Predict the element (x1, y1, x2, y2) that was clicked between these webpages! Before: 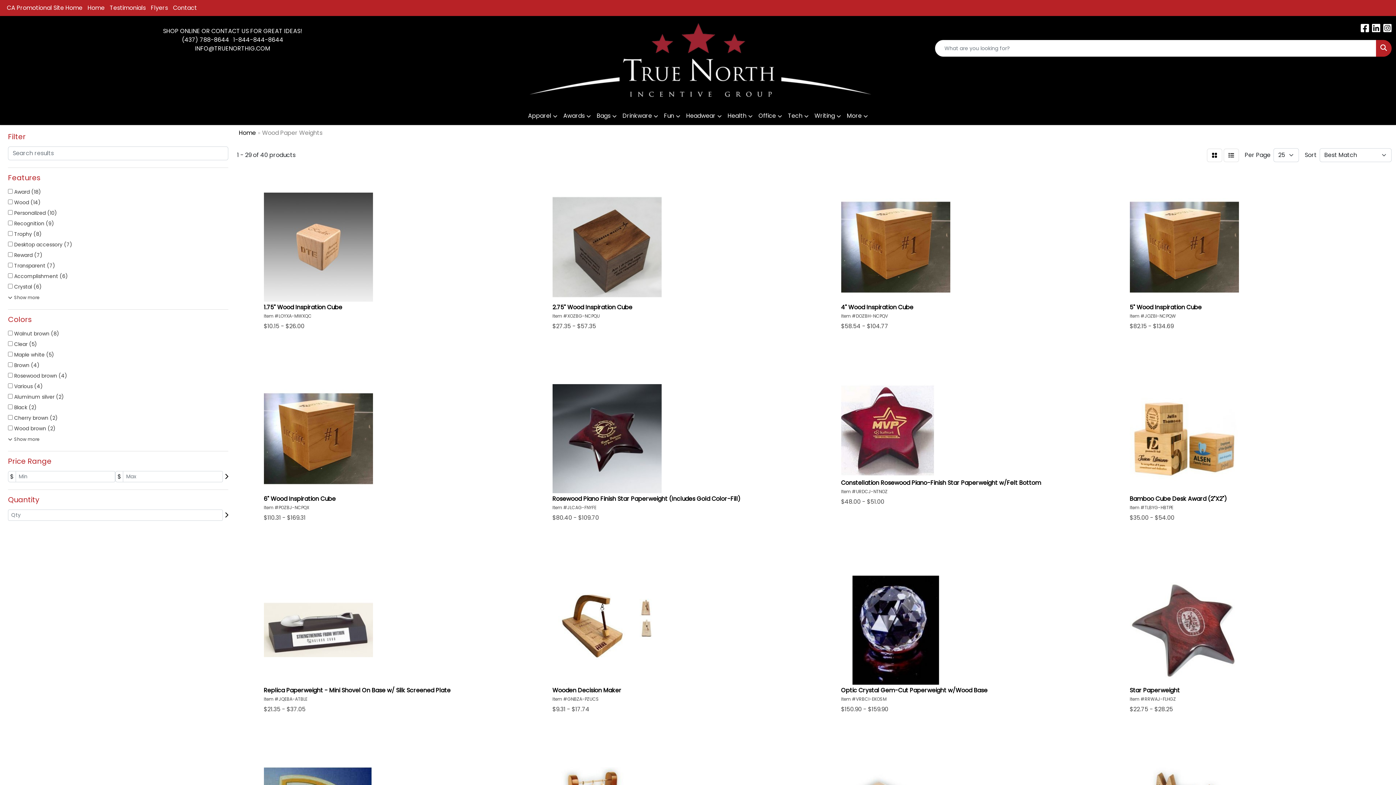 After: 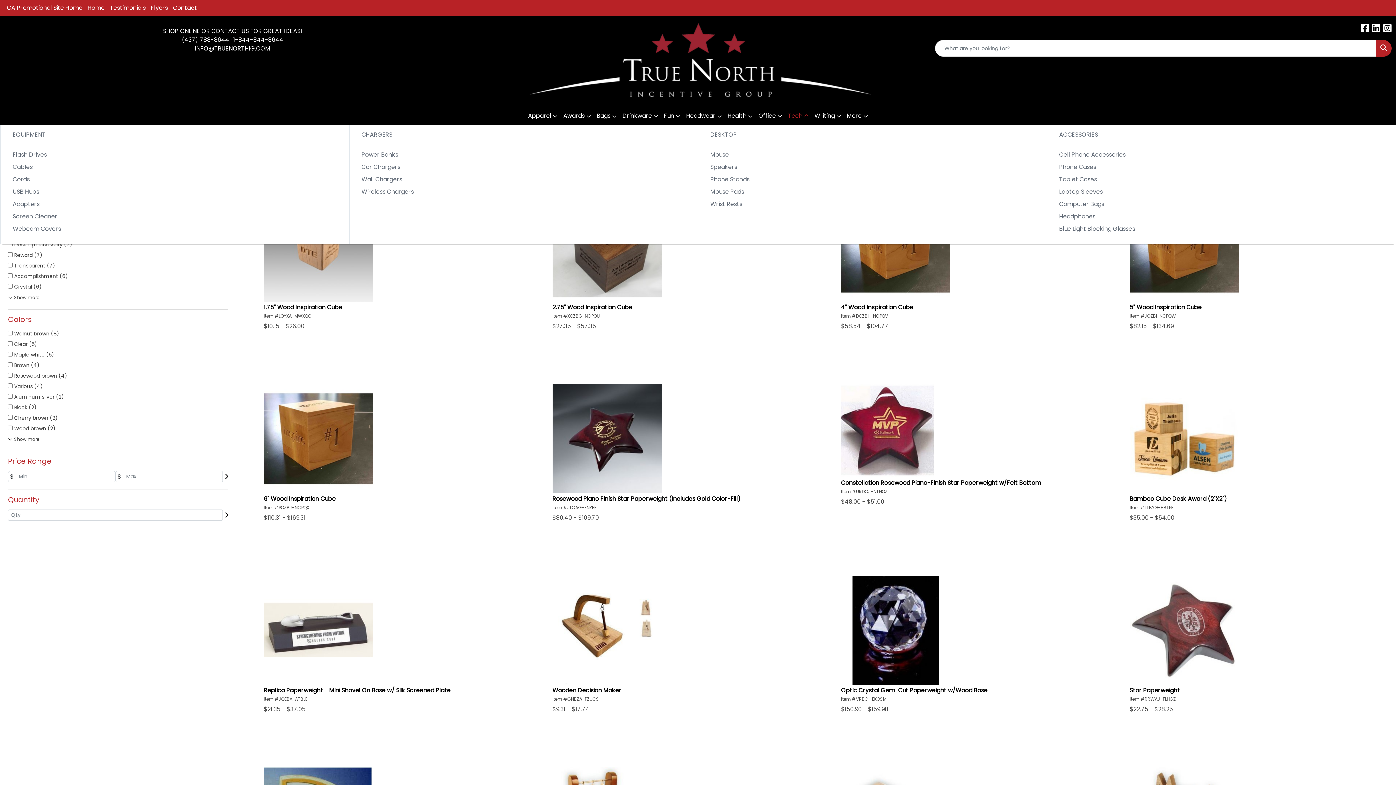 Action: label: Tech bbox: (785, 107, 811, 125)